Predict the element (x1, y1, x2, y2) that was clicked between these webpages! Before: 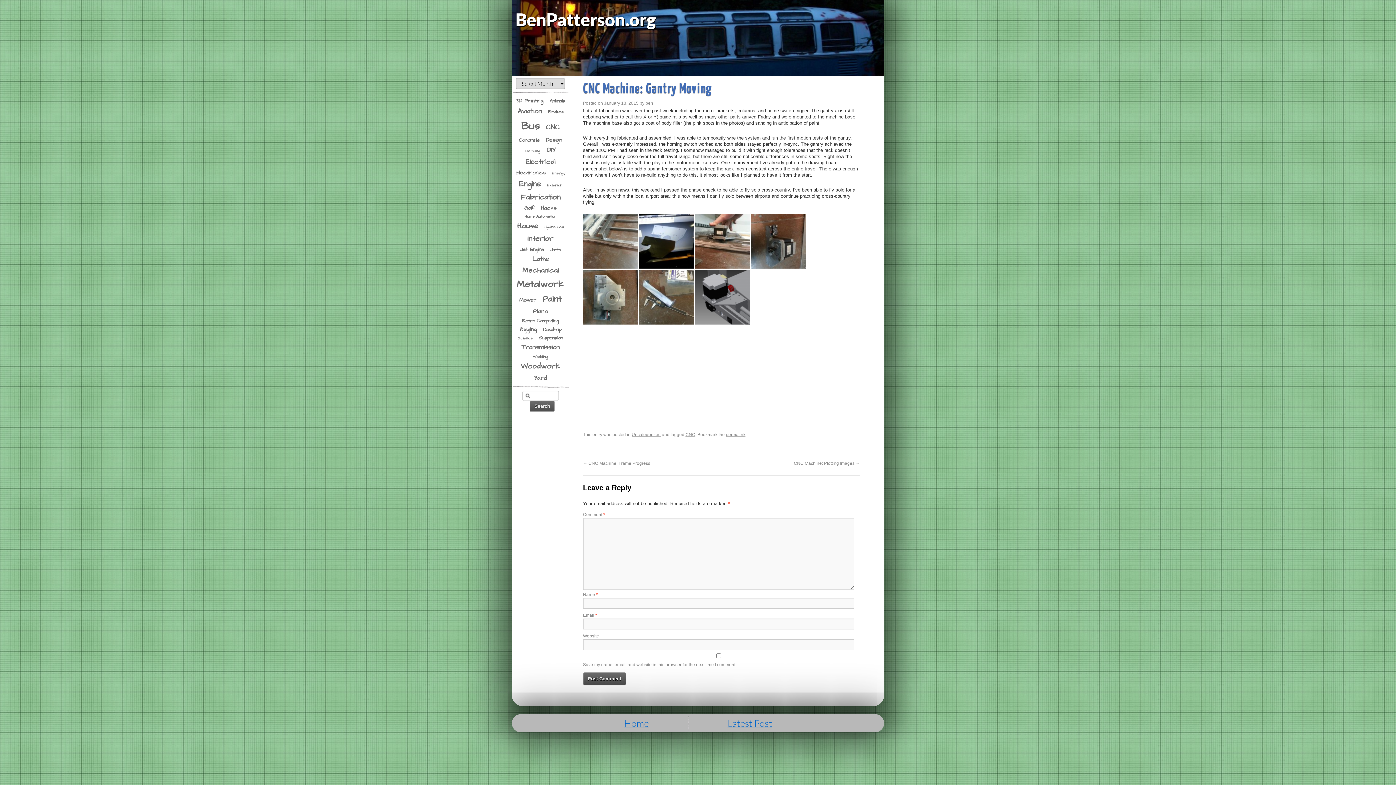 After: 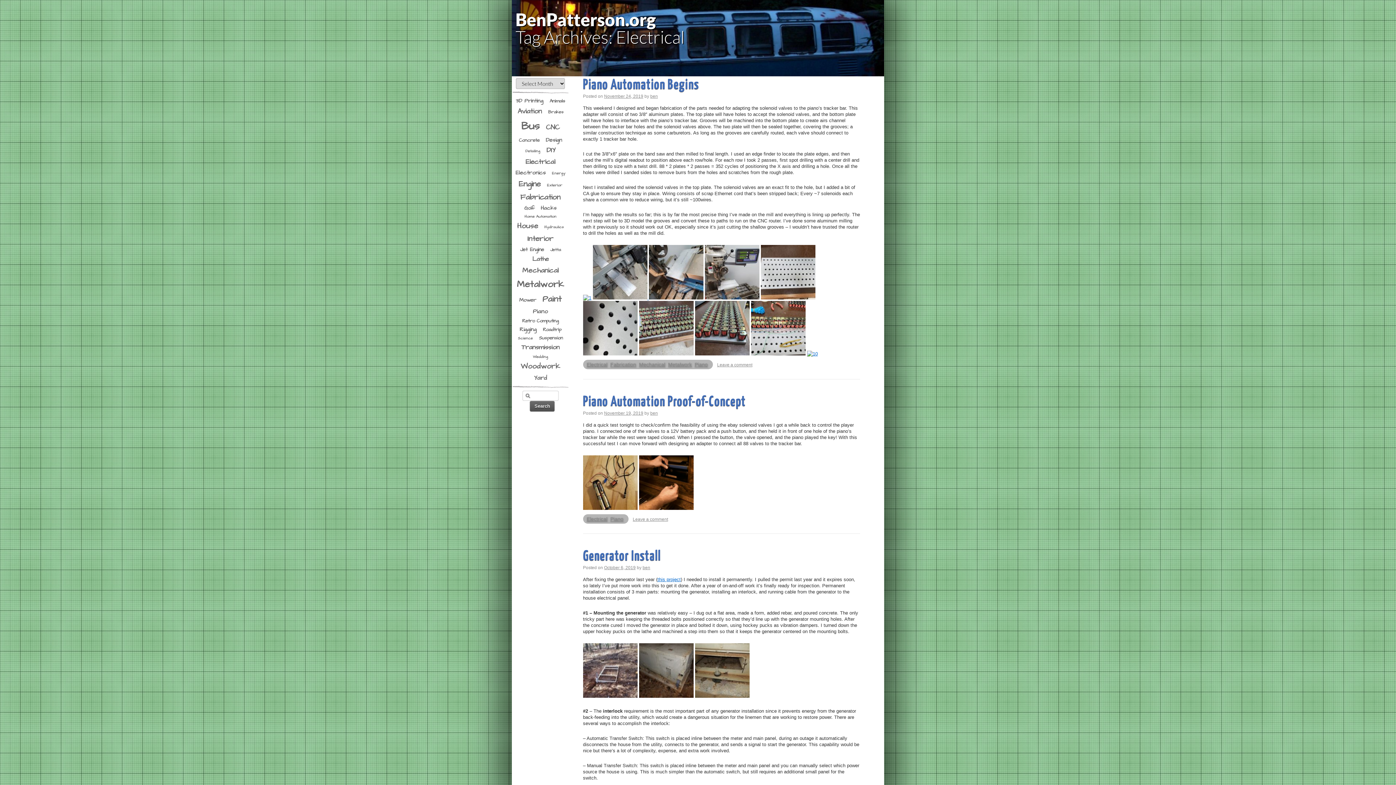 Action: bbox: (523, 155, 557, 168) label: Electrical (16 items)